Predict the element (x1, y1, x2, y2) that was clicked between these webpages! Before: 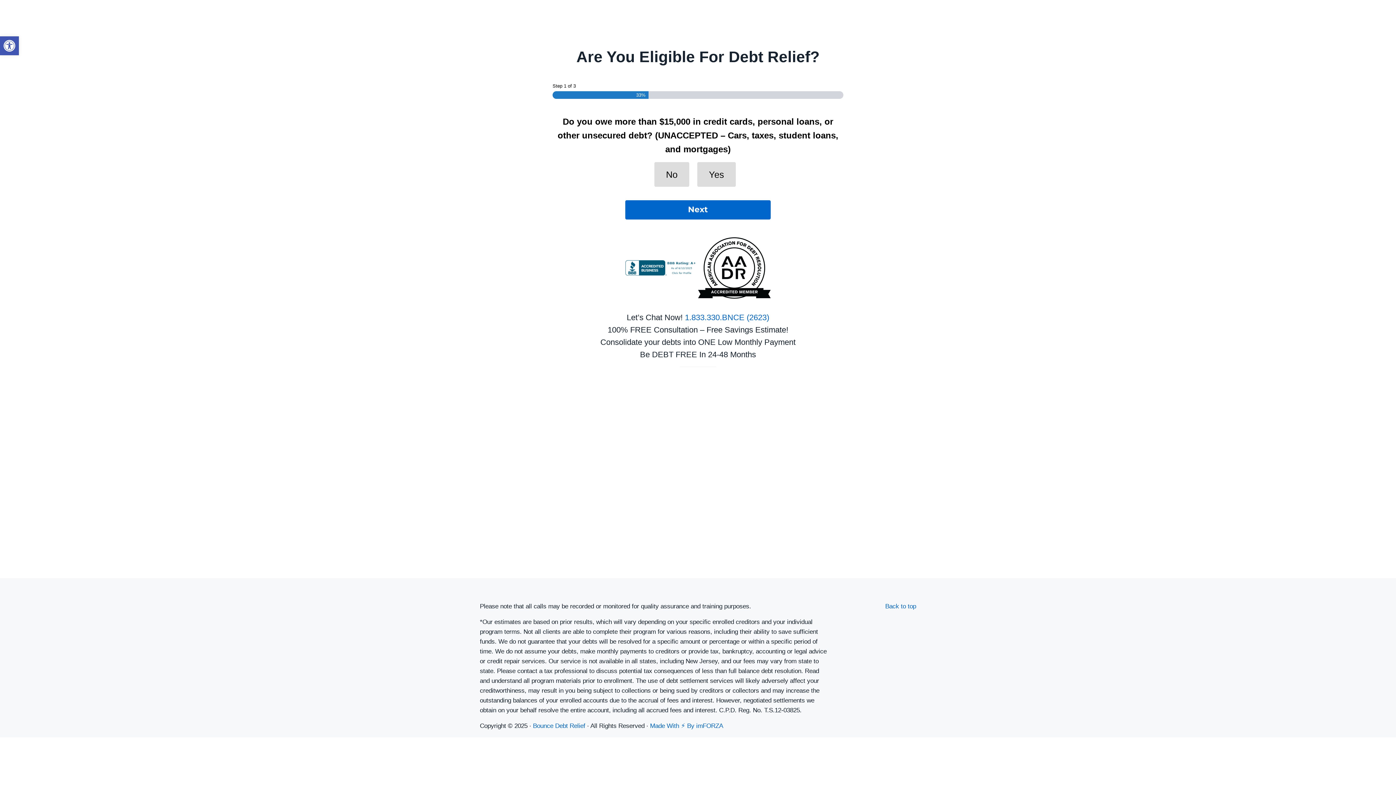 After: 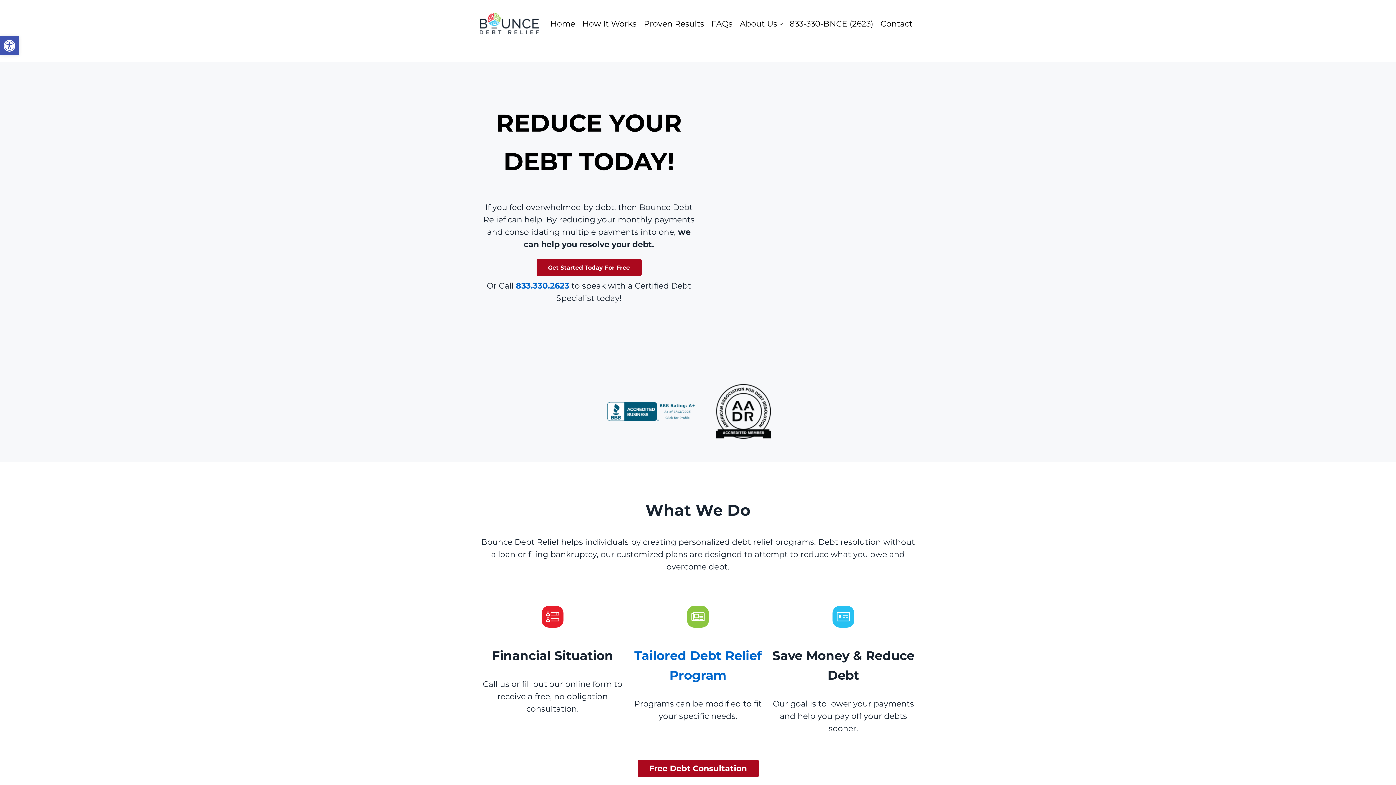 Action: label: Bounce Debt Relief bbox: (533, 722, 585, 729)